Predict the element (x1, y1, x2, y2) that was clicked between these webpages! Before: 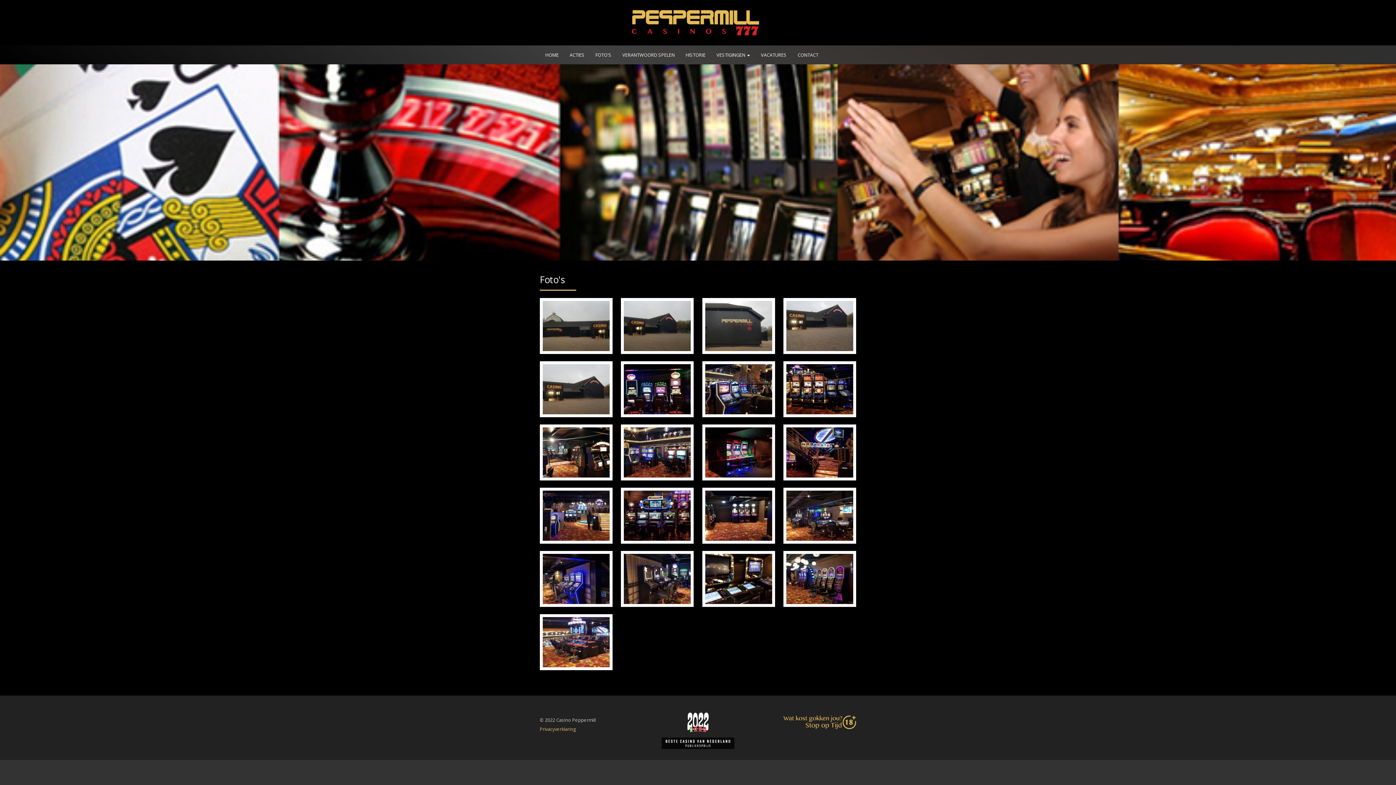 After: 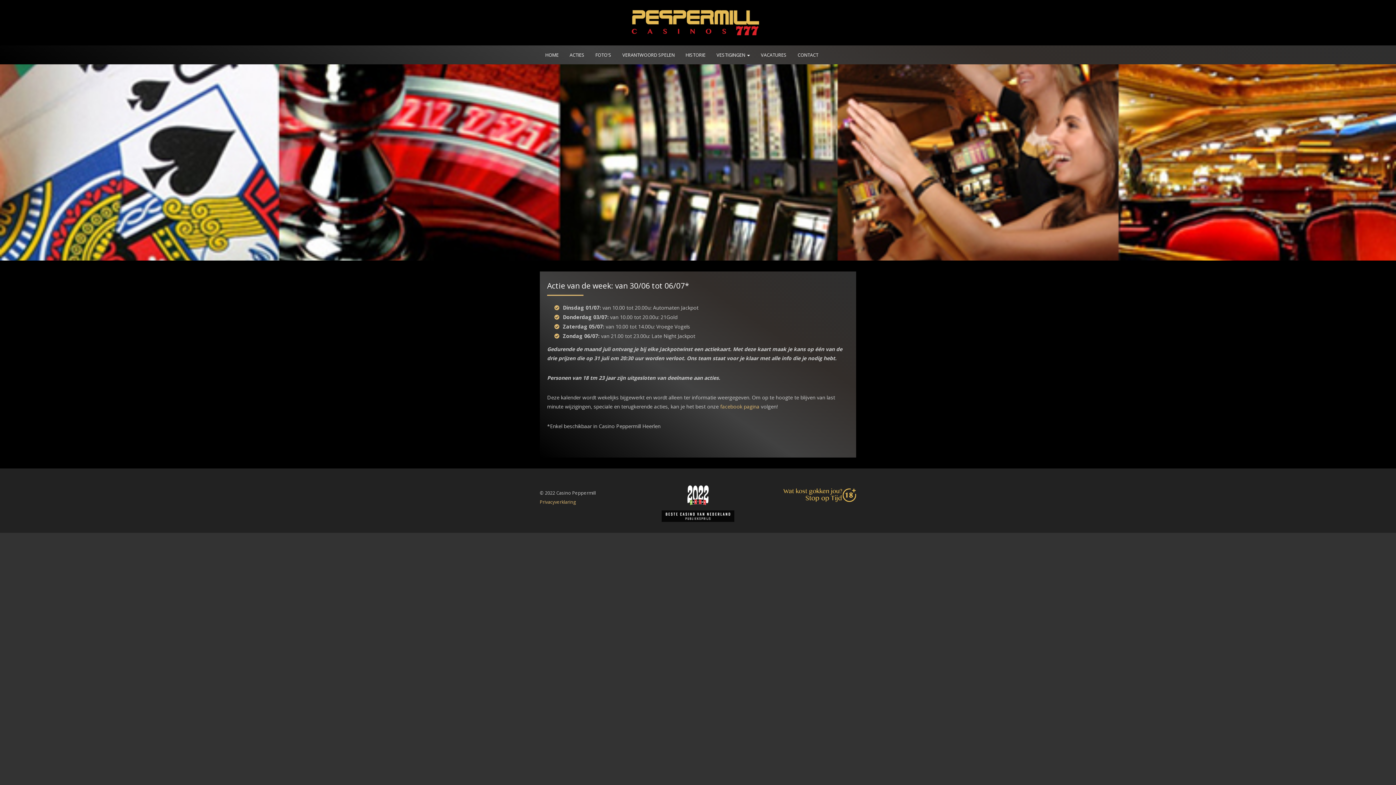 Action: bbox: (568, 49, 586, 64) label: ACTIES